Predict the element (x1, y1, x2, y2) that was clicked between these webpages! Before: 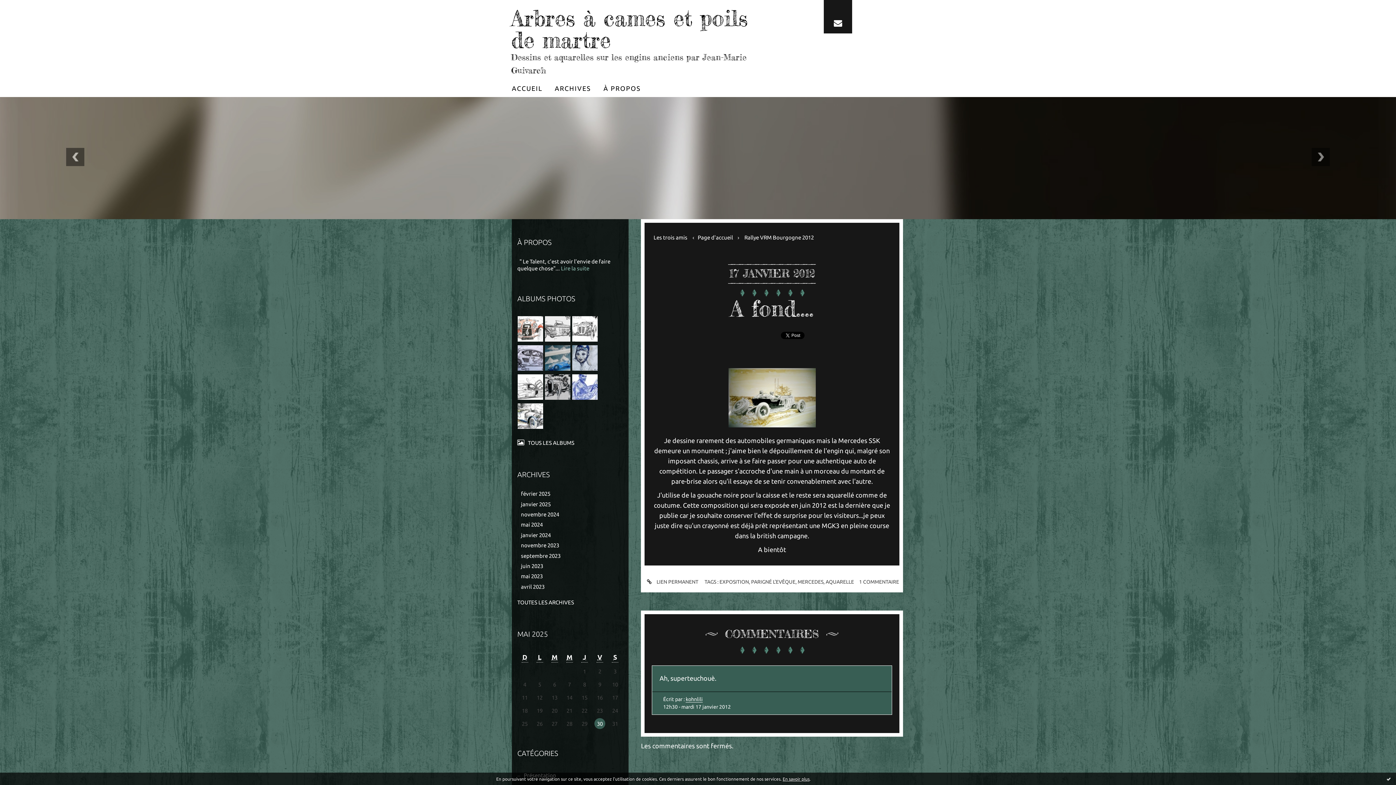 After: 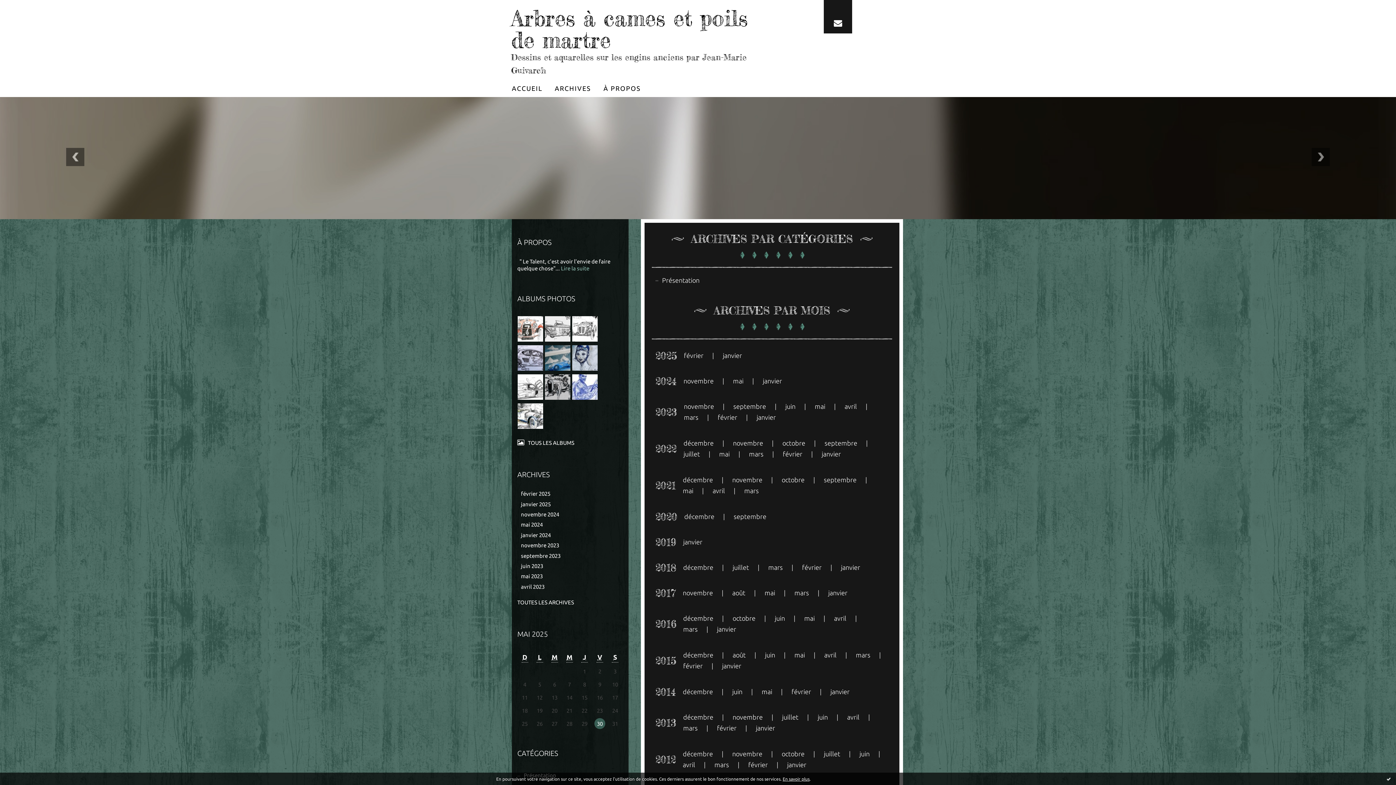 Action: bbox: (517, 599, 574, 605) label: TOUTES LES ARCHIVES